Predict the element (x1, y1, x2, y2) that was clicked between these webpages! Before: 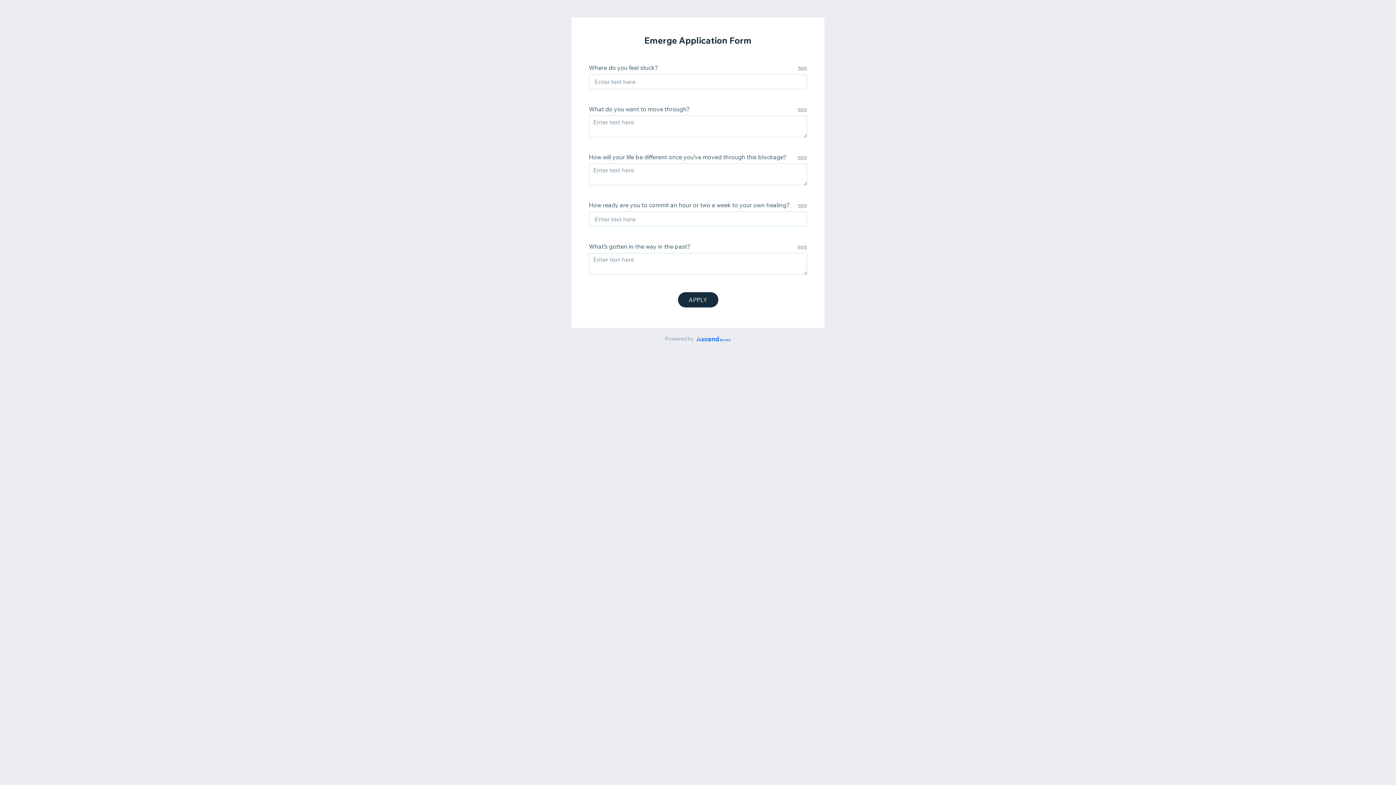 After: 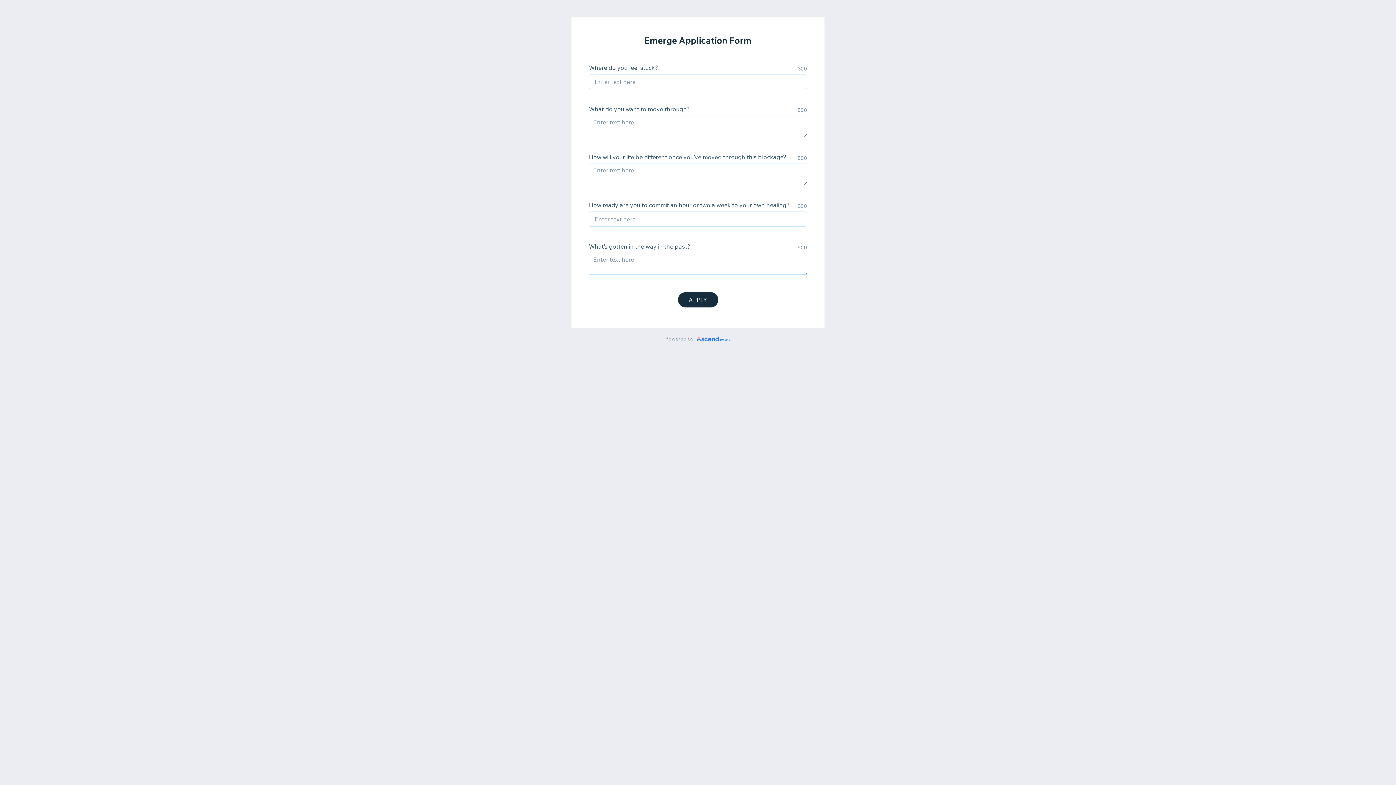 Action: bbox: (696, 334, 731, 343)